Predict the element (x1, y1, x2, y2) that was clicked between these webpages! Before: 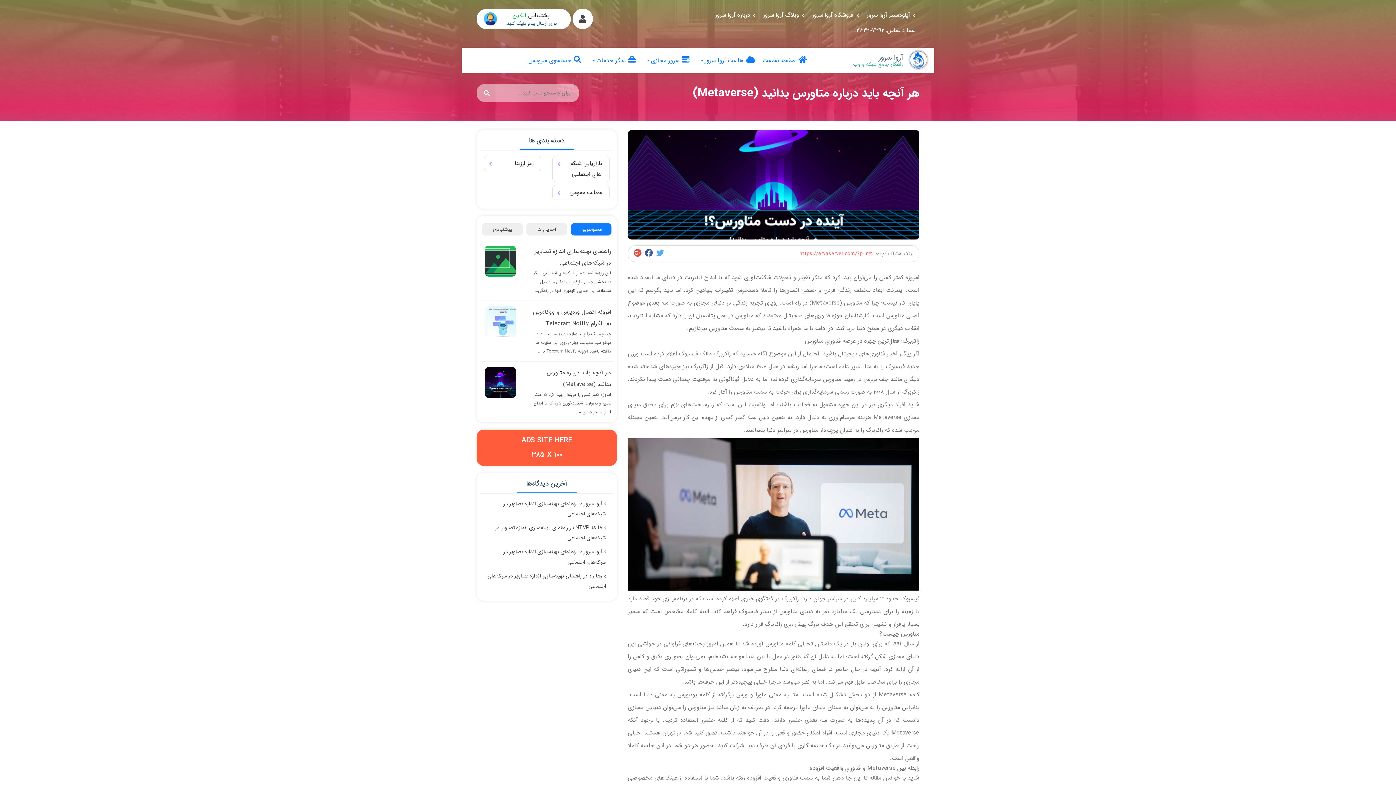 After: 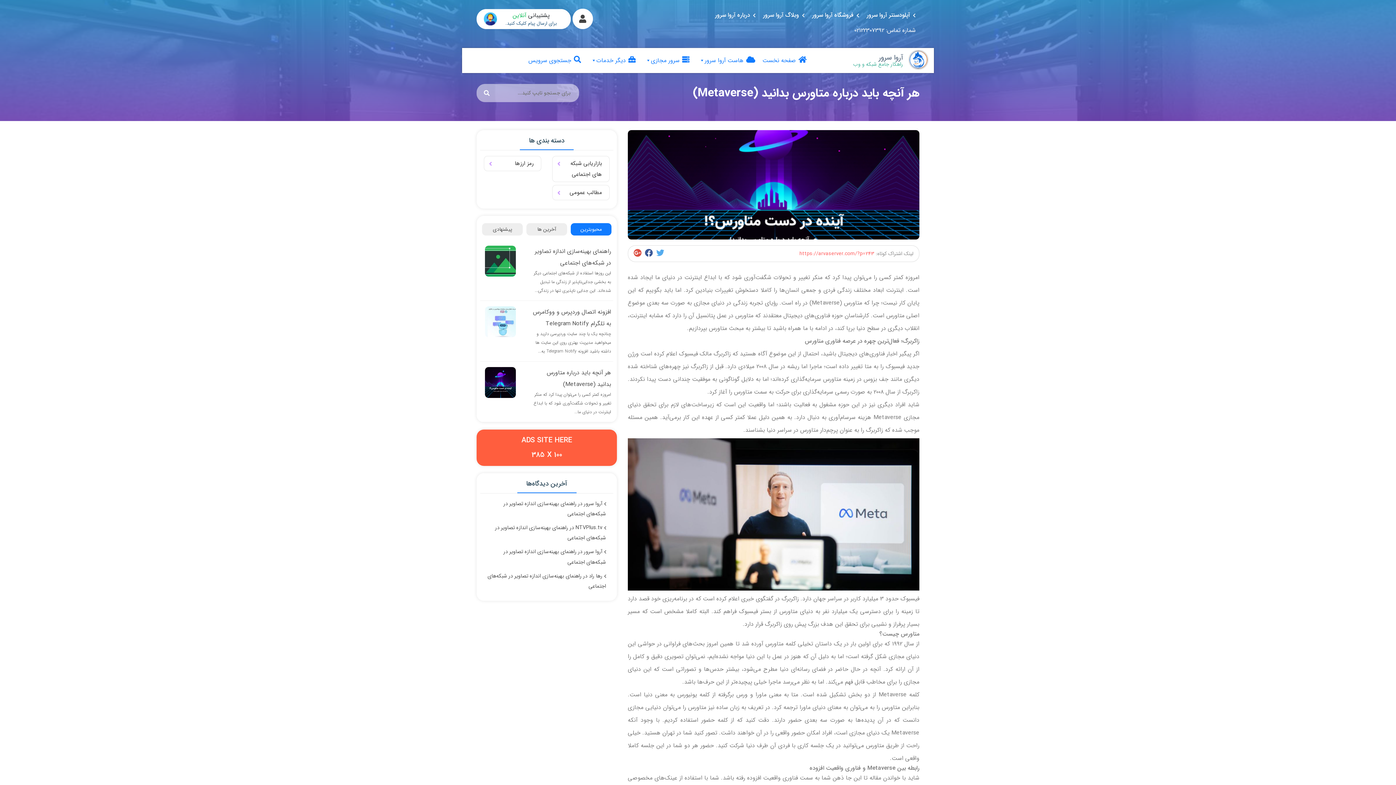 Action: bbox: (656, 249, 666, 257)